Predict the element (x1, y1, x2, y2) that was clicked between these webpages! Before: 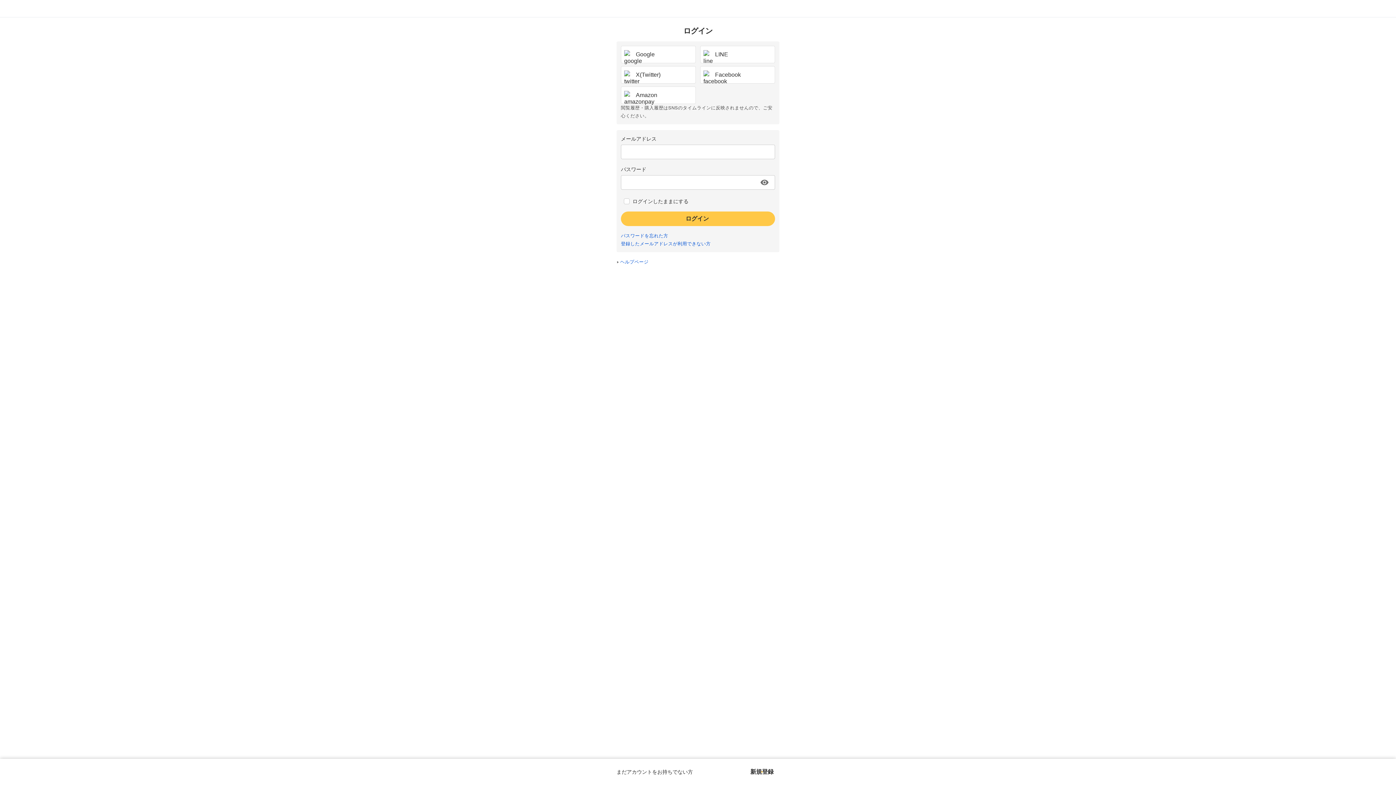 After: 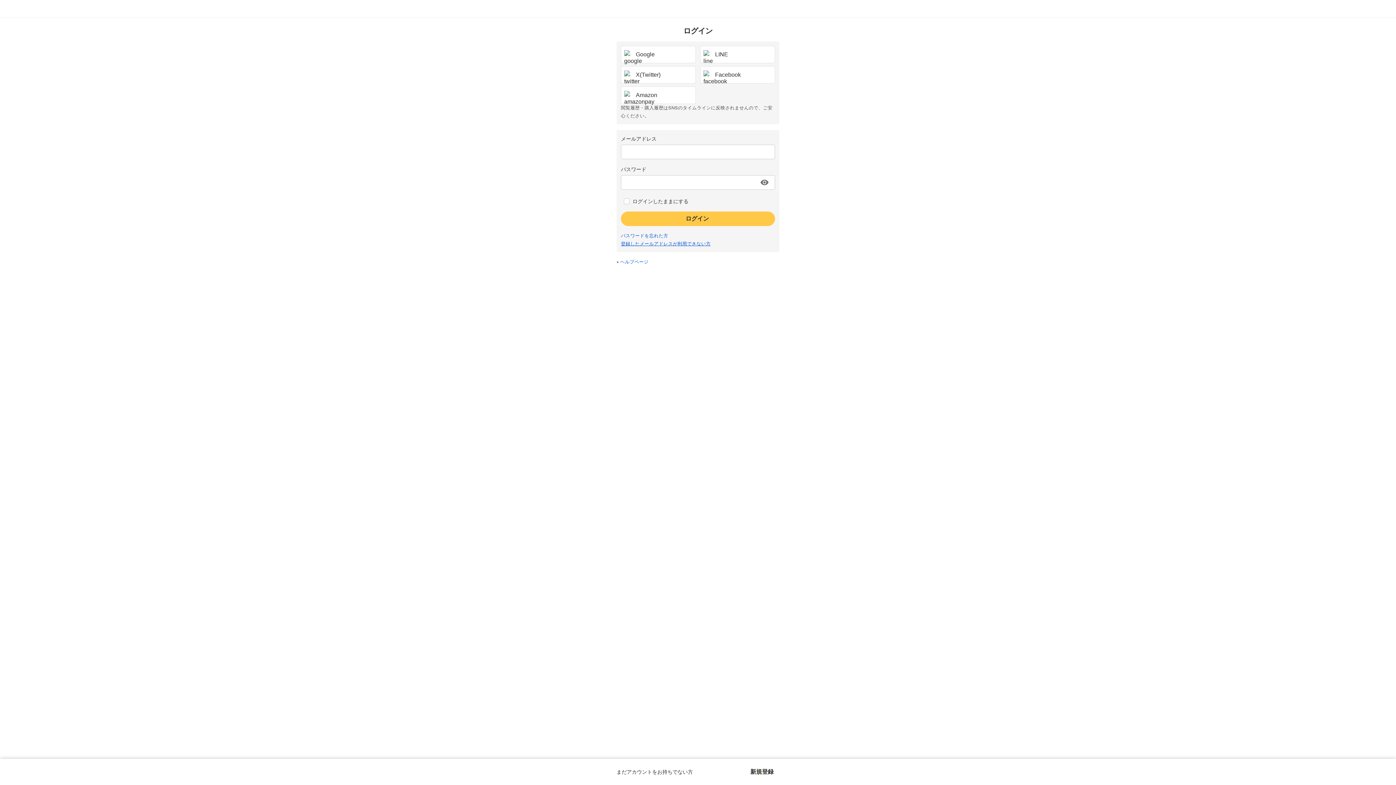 Action: bbox: (621, 241, 710, 246) label: 登録したメールアドレスが利用できない方